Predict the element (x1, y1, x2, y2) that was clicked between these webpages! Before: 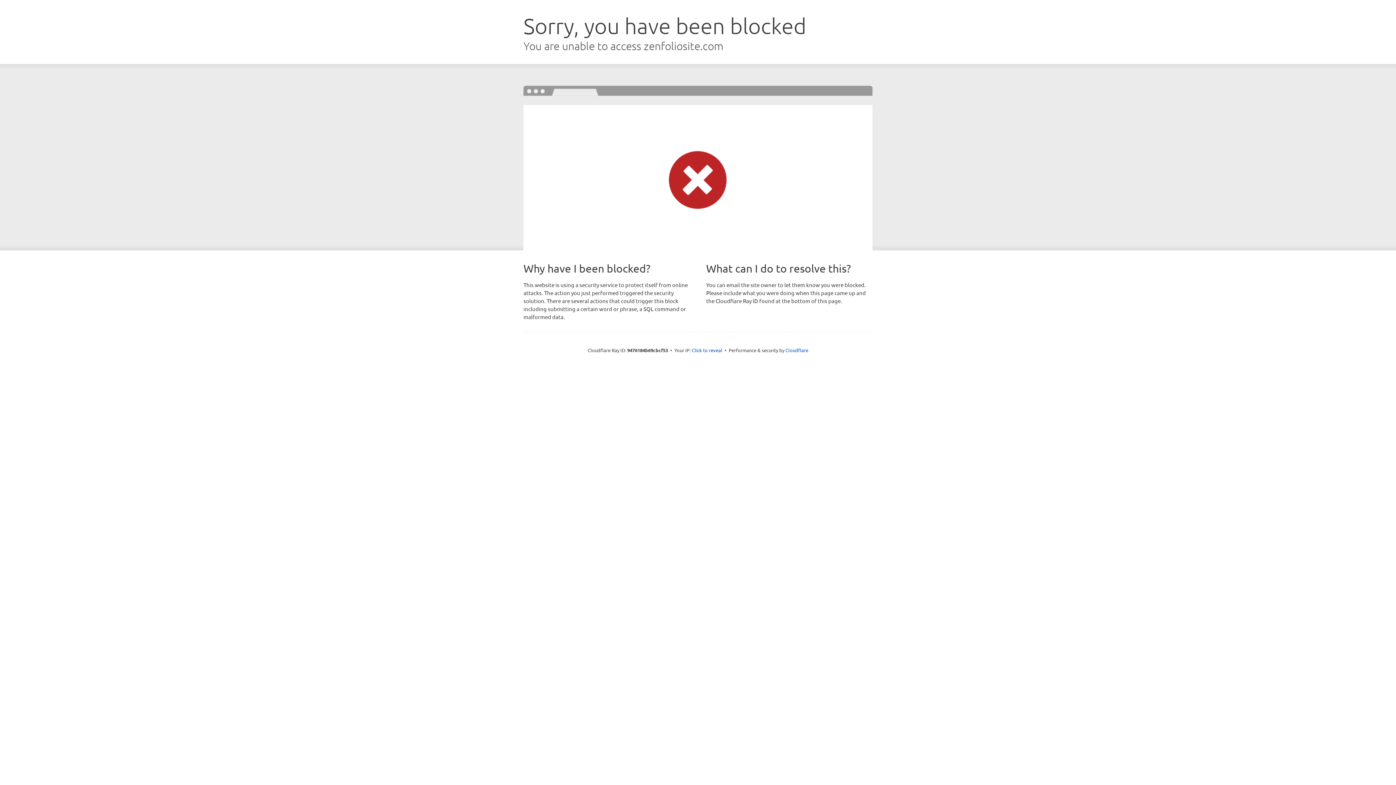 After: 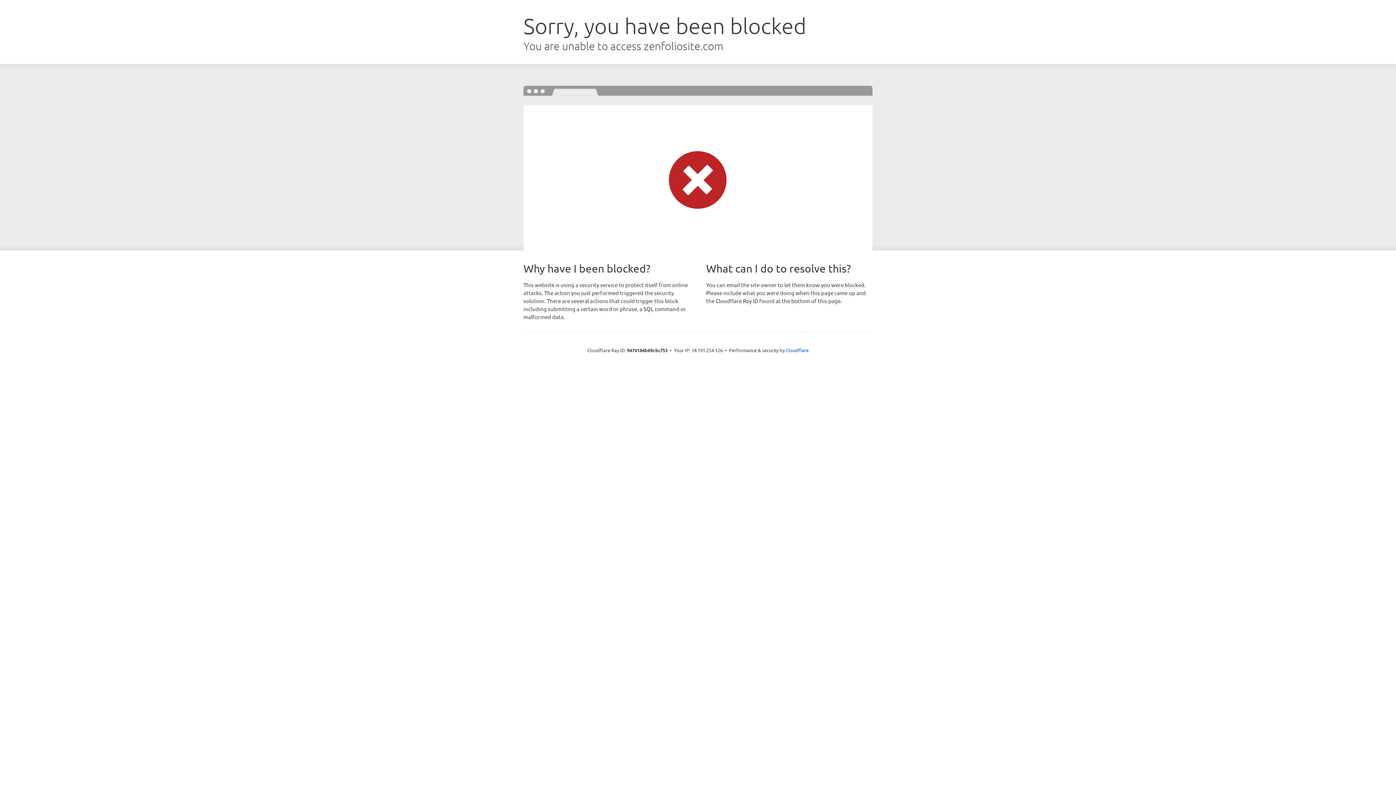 Action: bbox: (692, 346, 722, 353) label: Click to reveal